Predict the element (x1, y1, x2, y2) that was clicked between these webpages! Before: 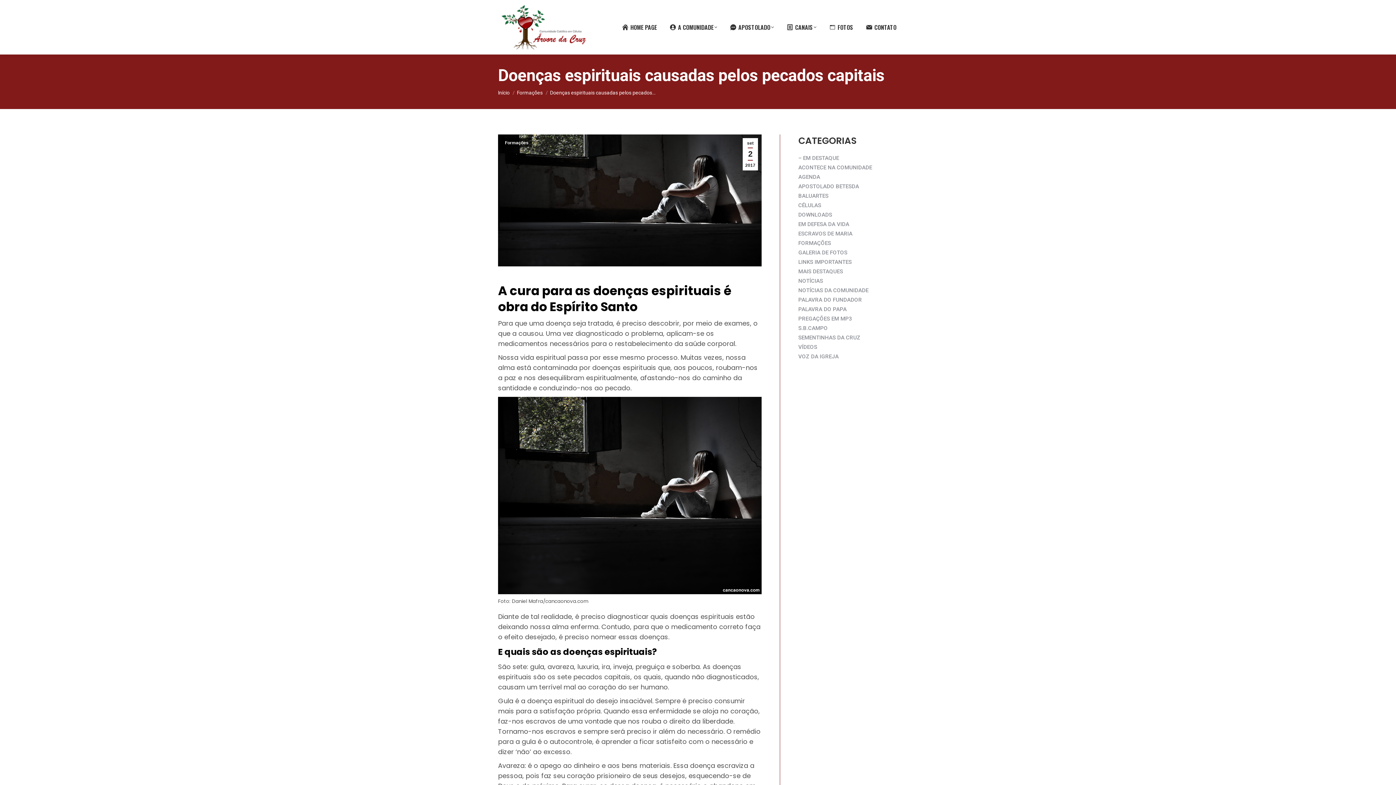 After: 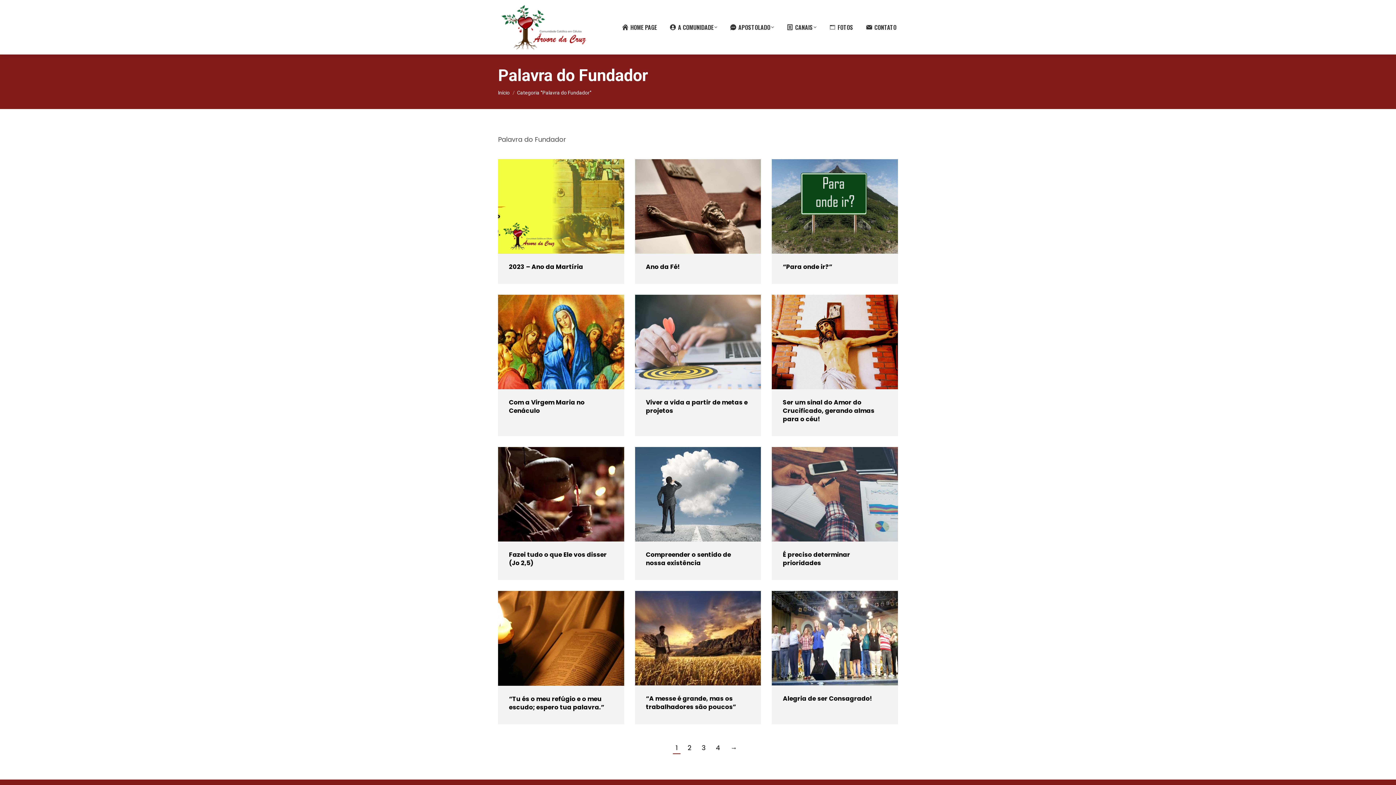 Action: bbox: (798, 296, 862, 304) label: PALAVRA DO FUNDADOR